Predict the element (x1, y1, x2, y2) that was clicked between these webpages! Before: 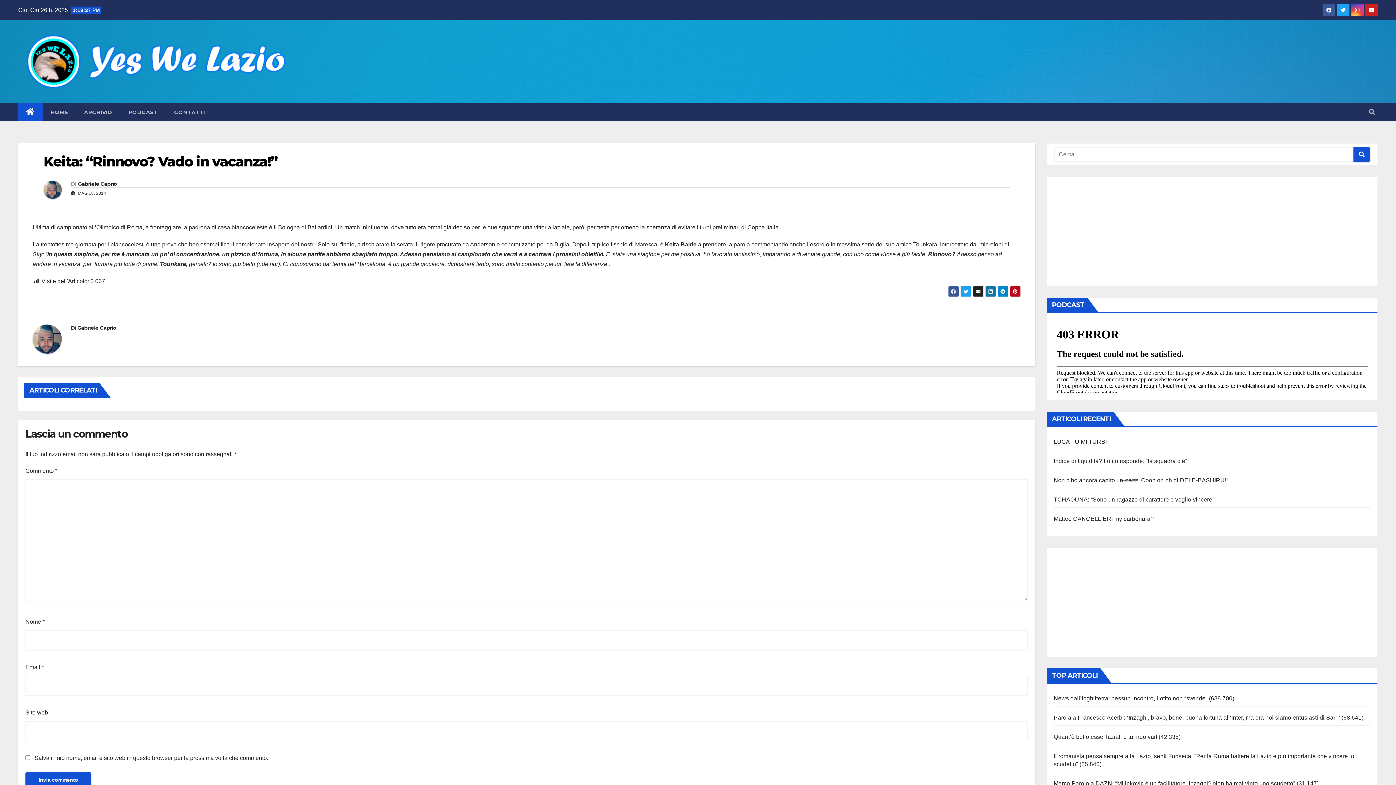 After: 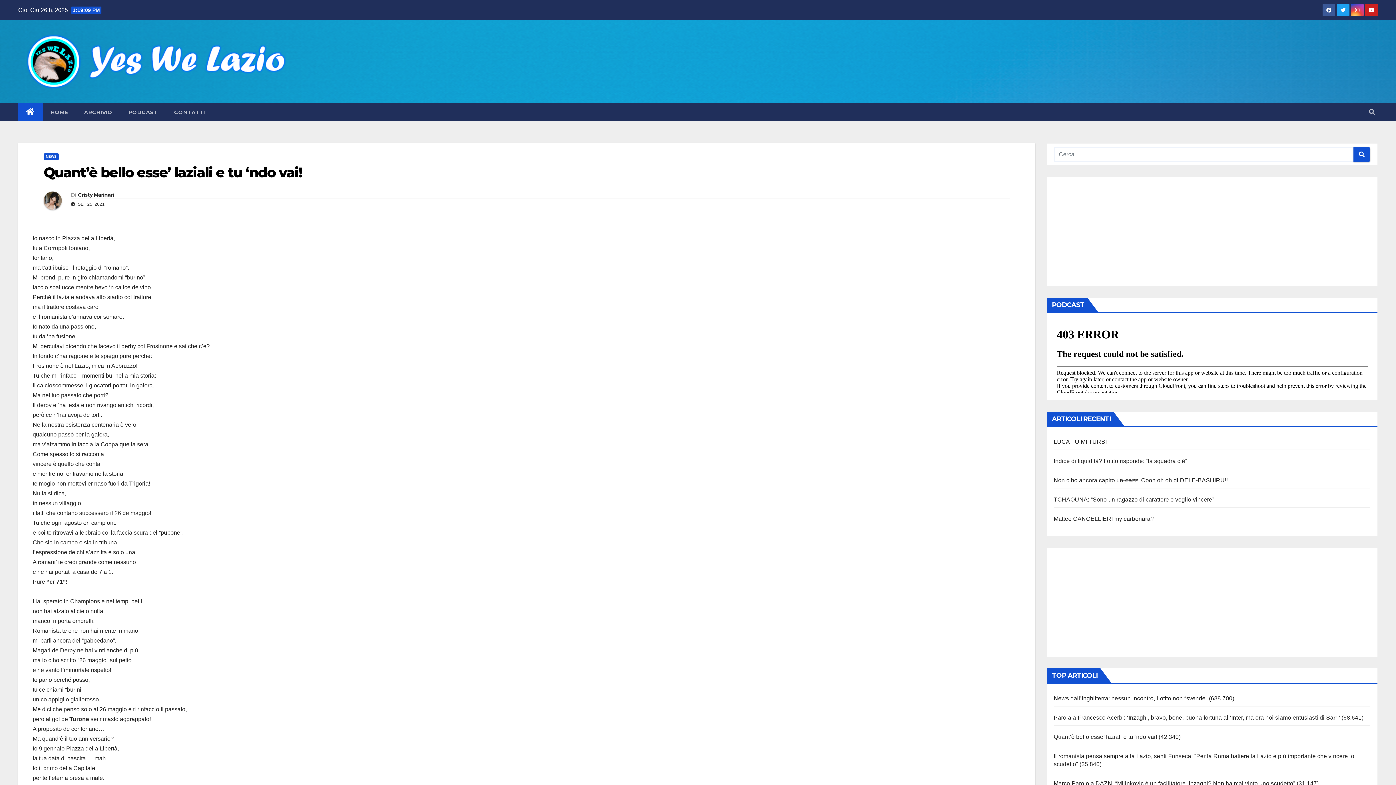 Action: label: Quant’è bello esse’ laziali e tu ‘ndo vai! bbox: (1054, 734, 1157, 740)